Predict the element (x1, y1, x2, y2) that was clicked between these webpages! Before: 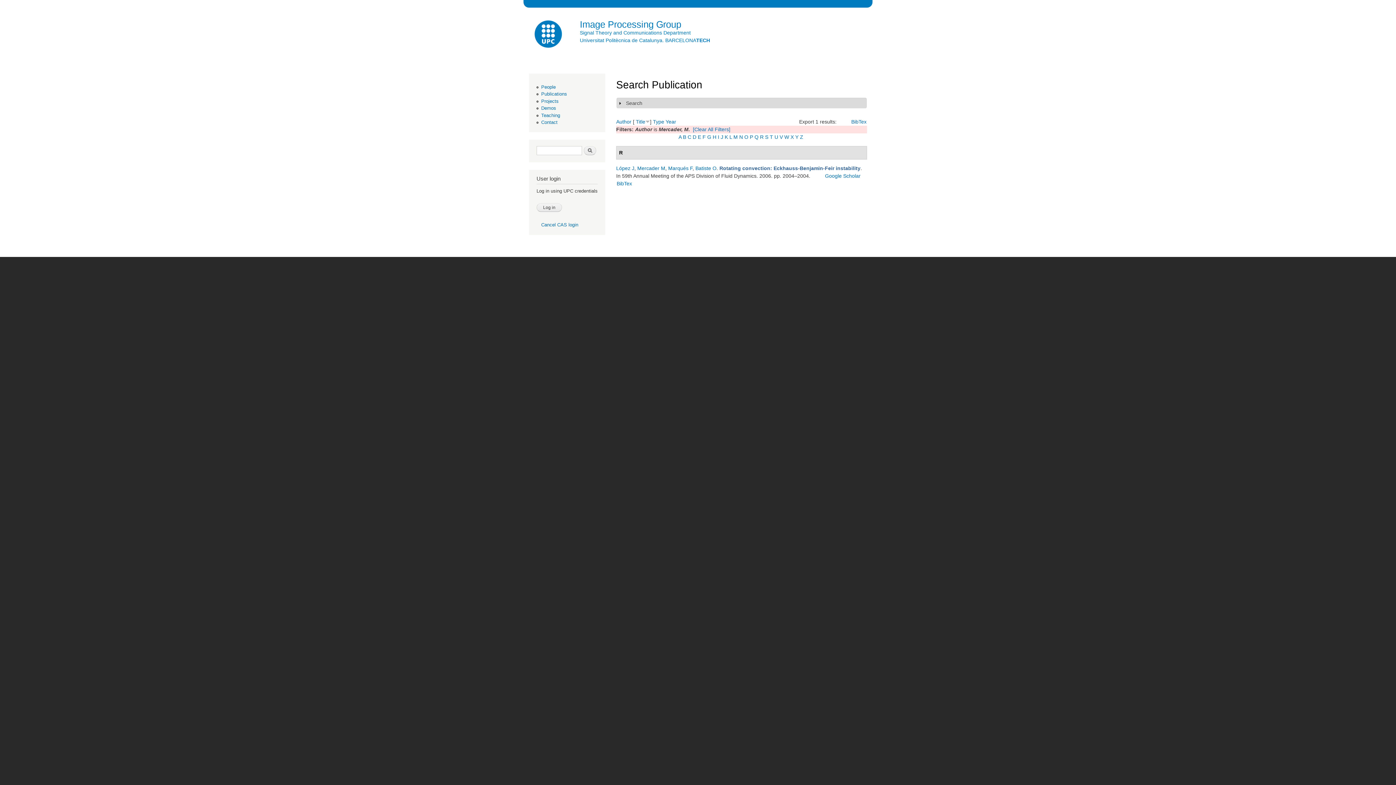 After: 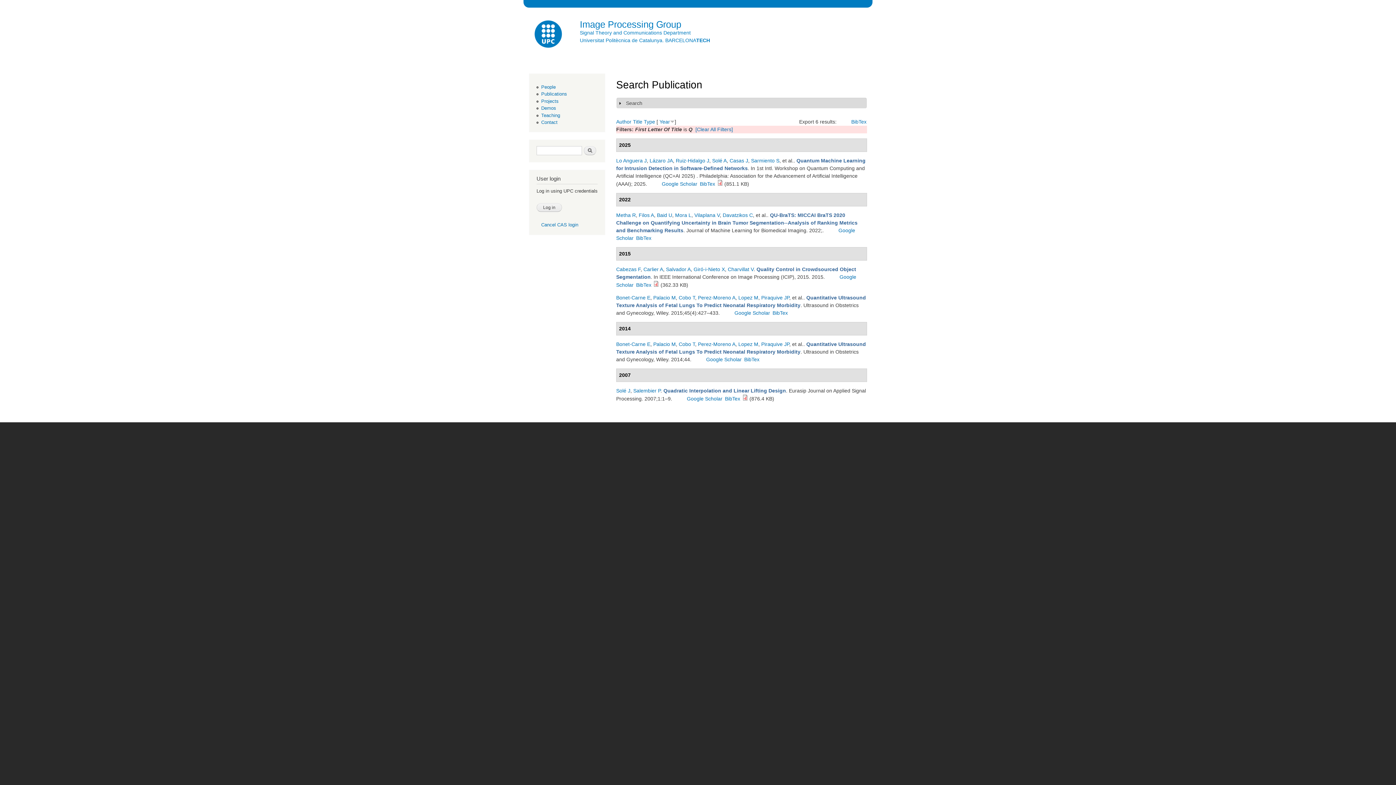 Action: label: Q bbox: (754, 134, 758, 140)